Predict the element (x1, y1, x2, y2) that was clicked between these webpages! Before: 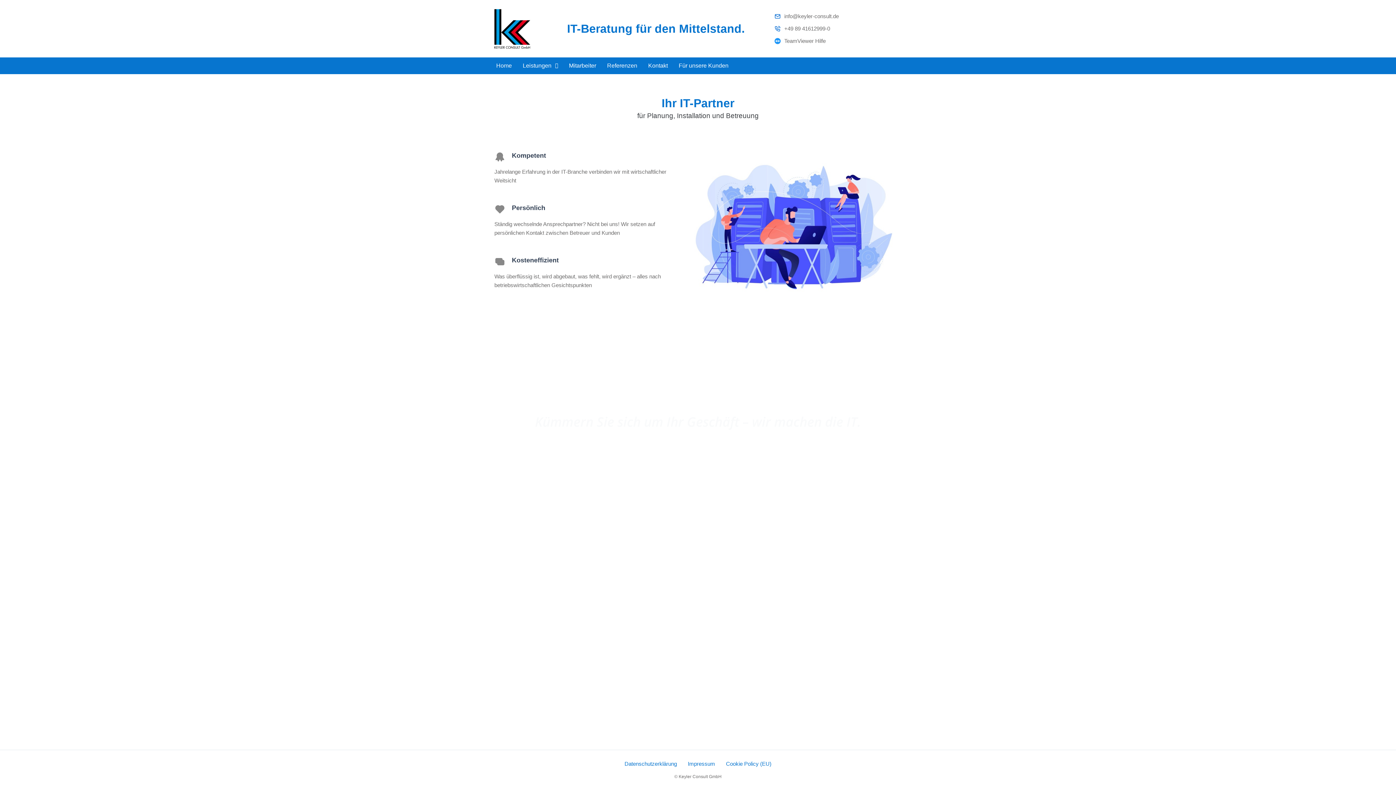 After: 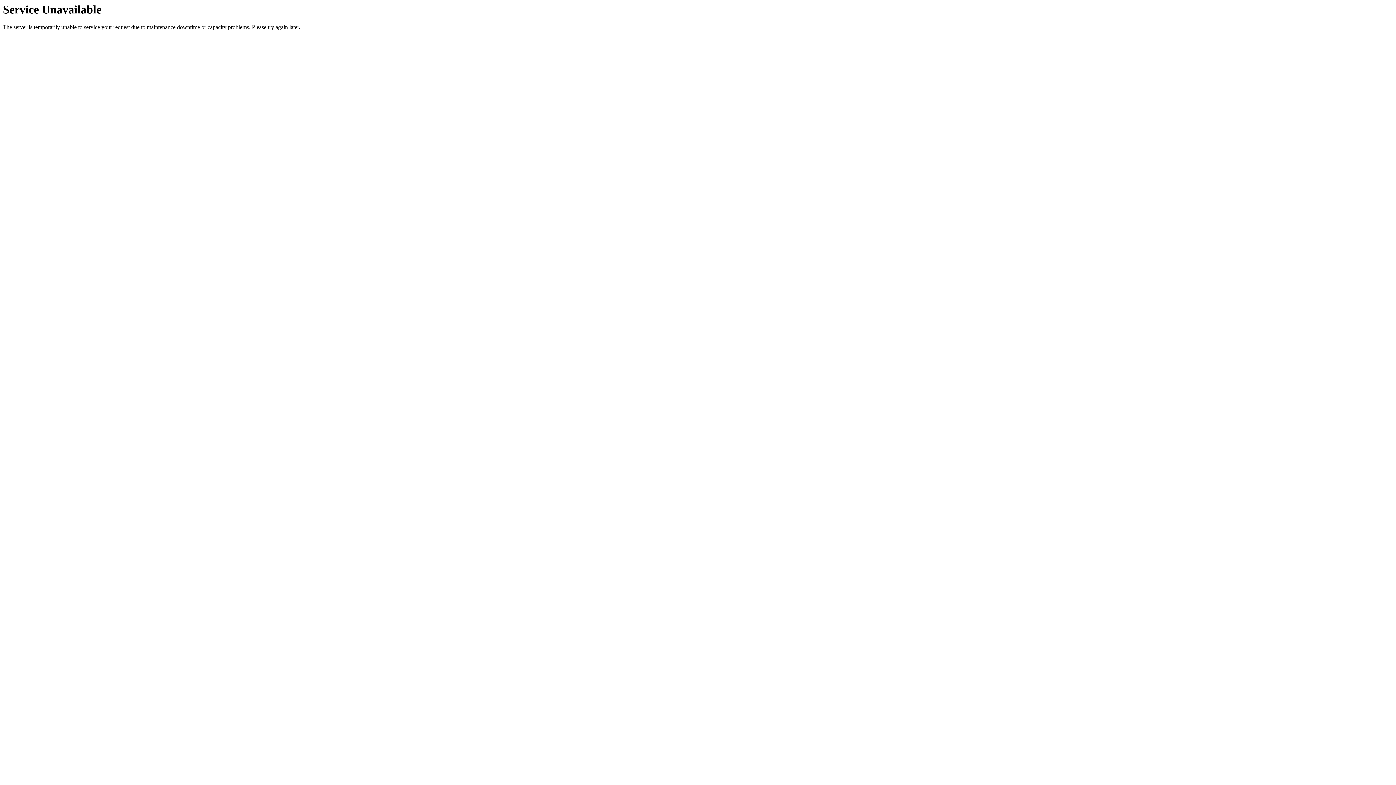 Action: label: Cookie Policy (EU) bbox: (720, 756, 777, 772)